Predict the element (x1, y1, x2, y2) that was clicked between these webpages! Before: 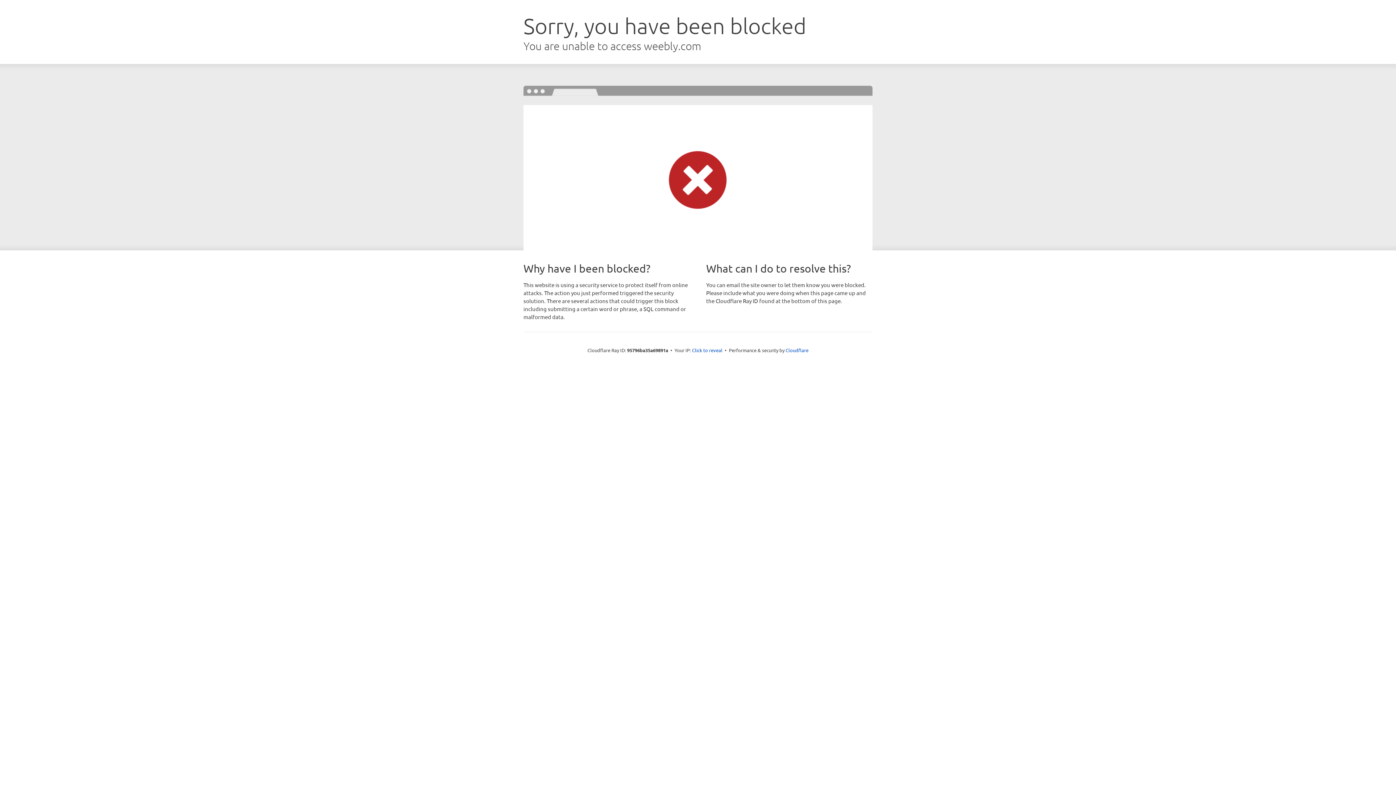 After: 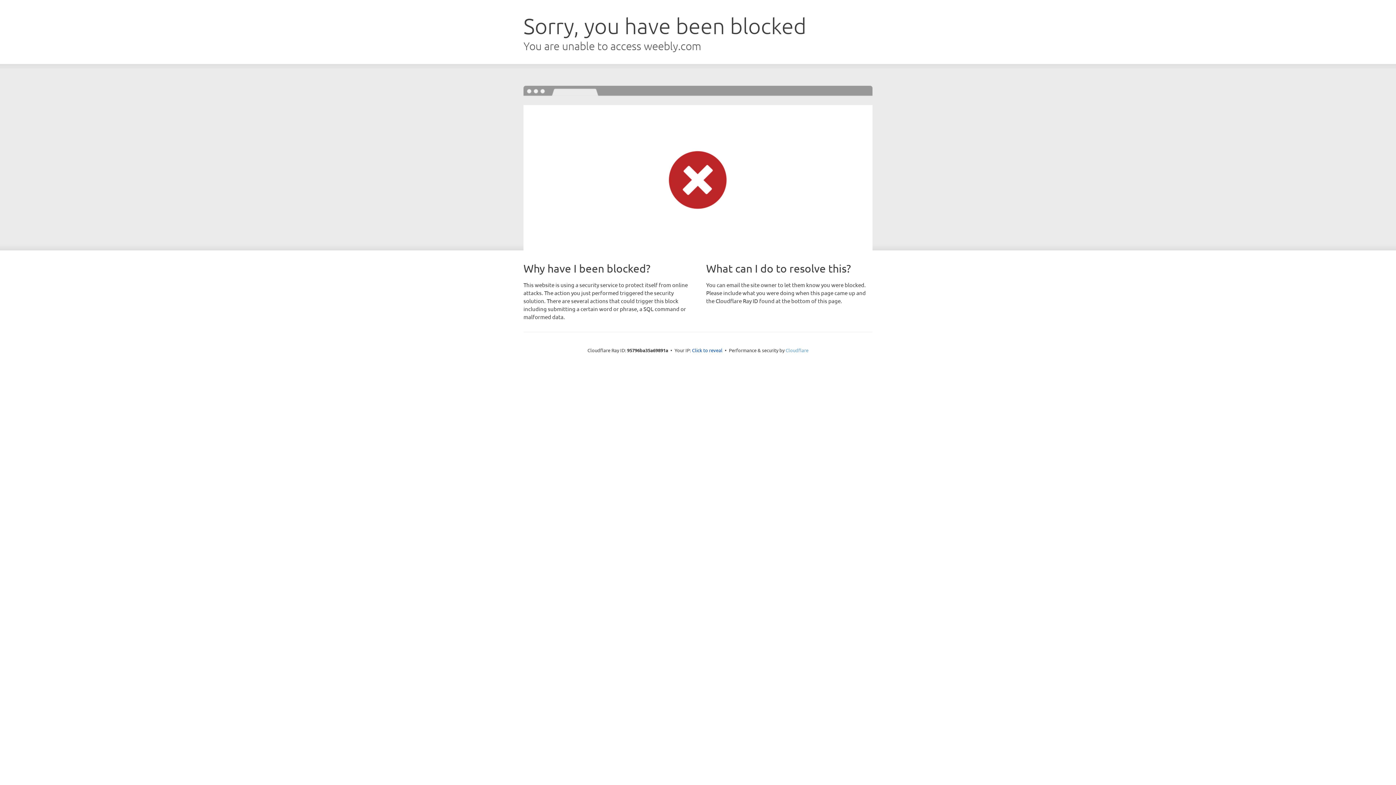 Action: bbox: (785, 347, 808, 353) label: Cloudflare